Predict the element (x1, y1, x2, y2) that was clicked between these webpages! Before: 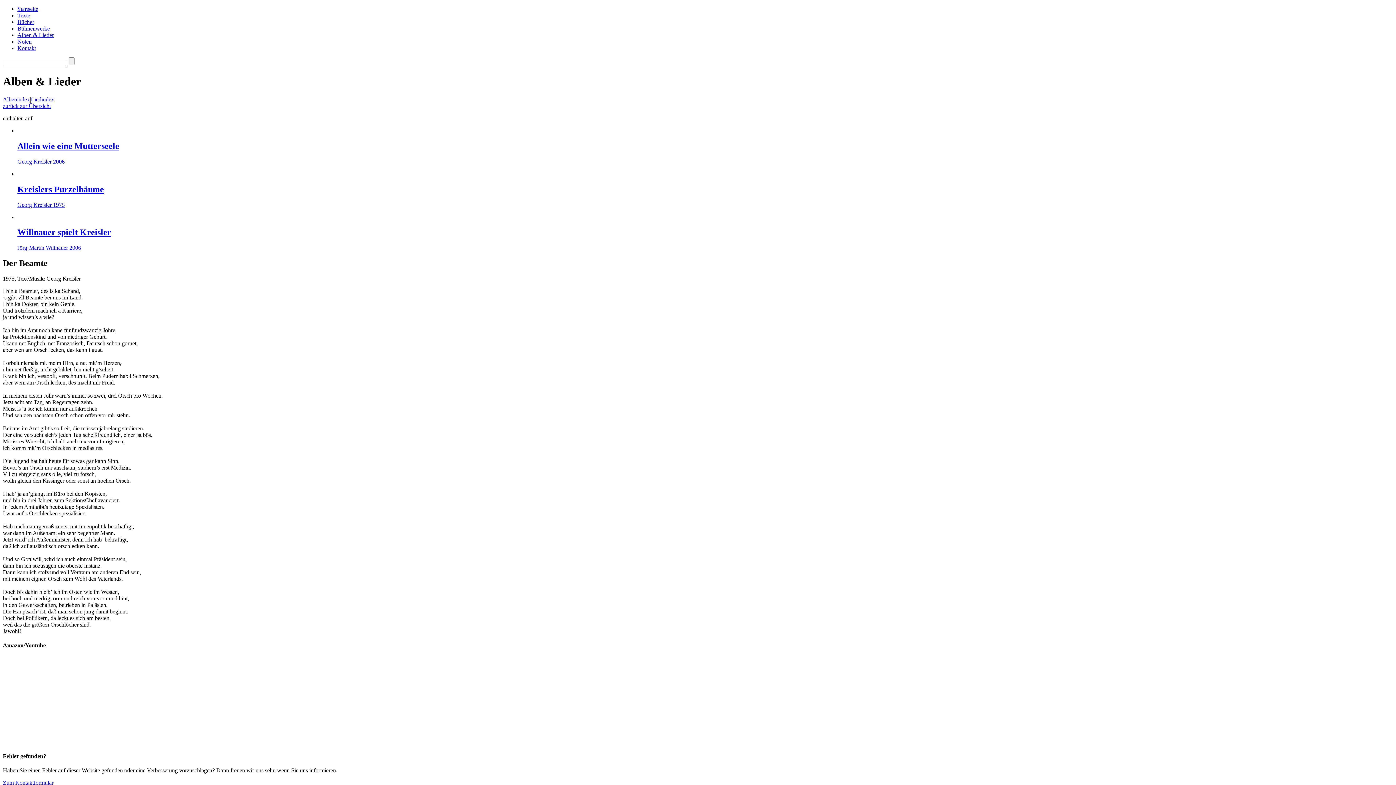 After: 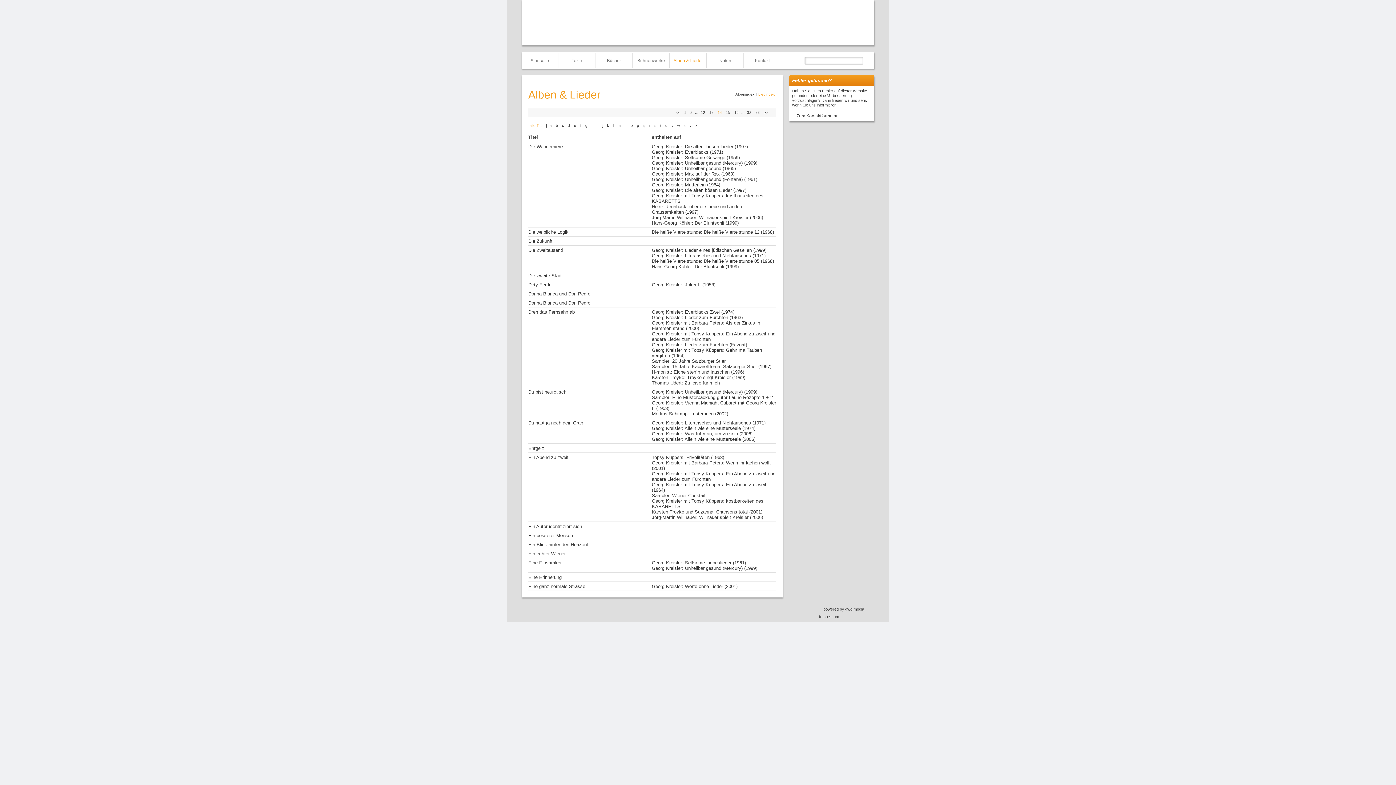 Action: bbox: (2, 102, 50, 109) label: zurück zur Übersicht